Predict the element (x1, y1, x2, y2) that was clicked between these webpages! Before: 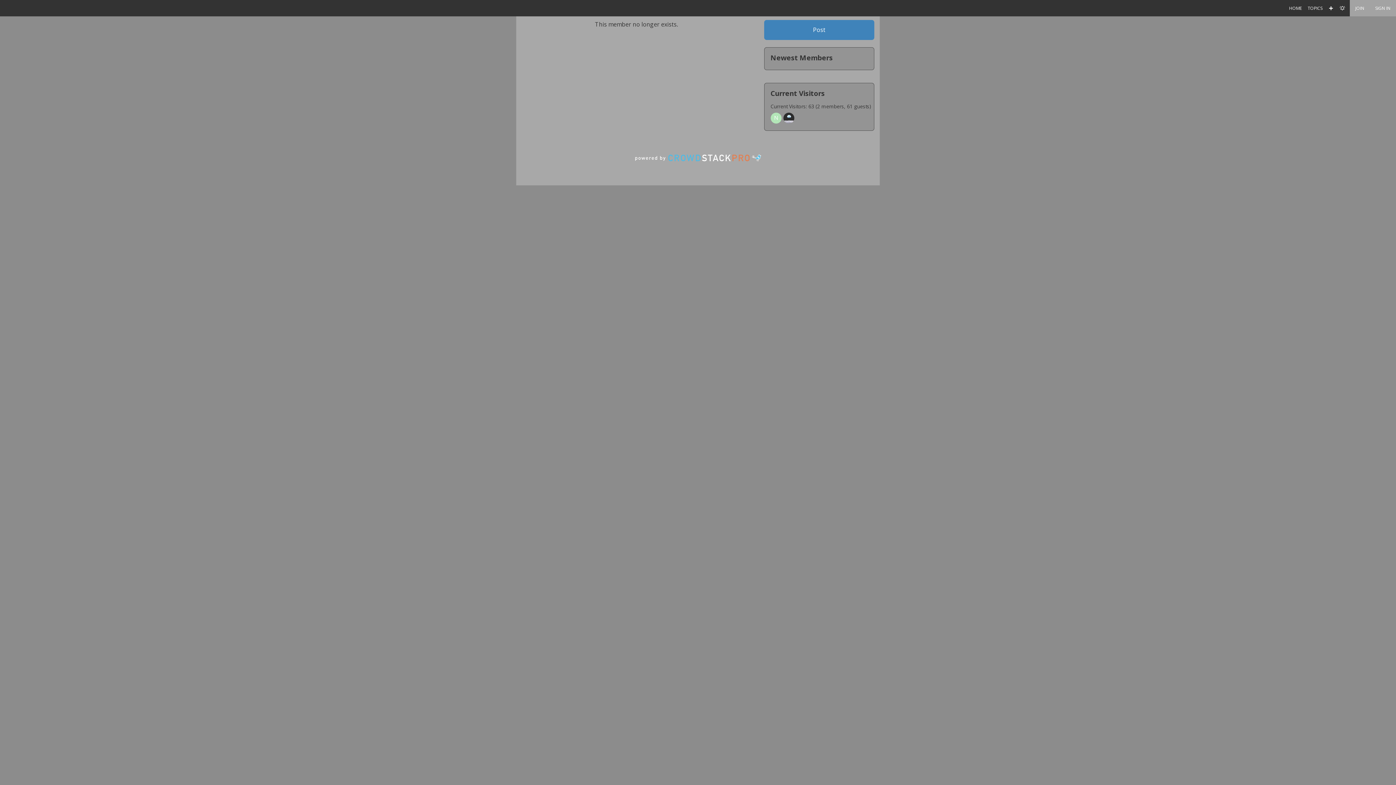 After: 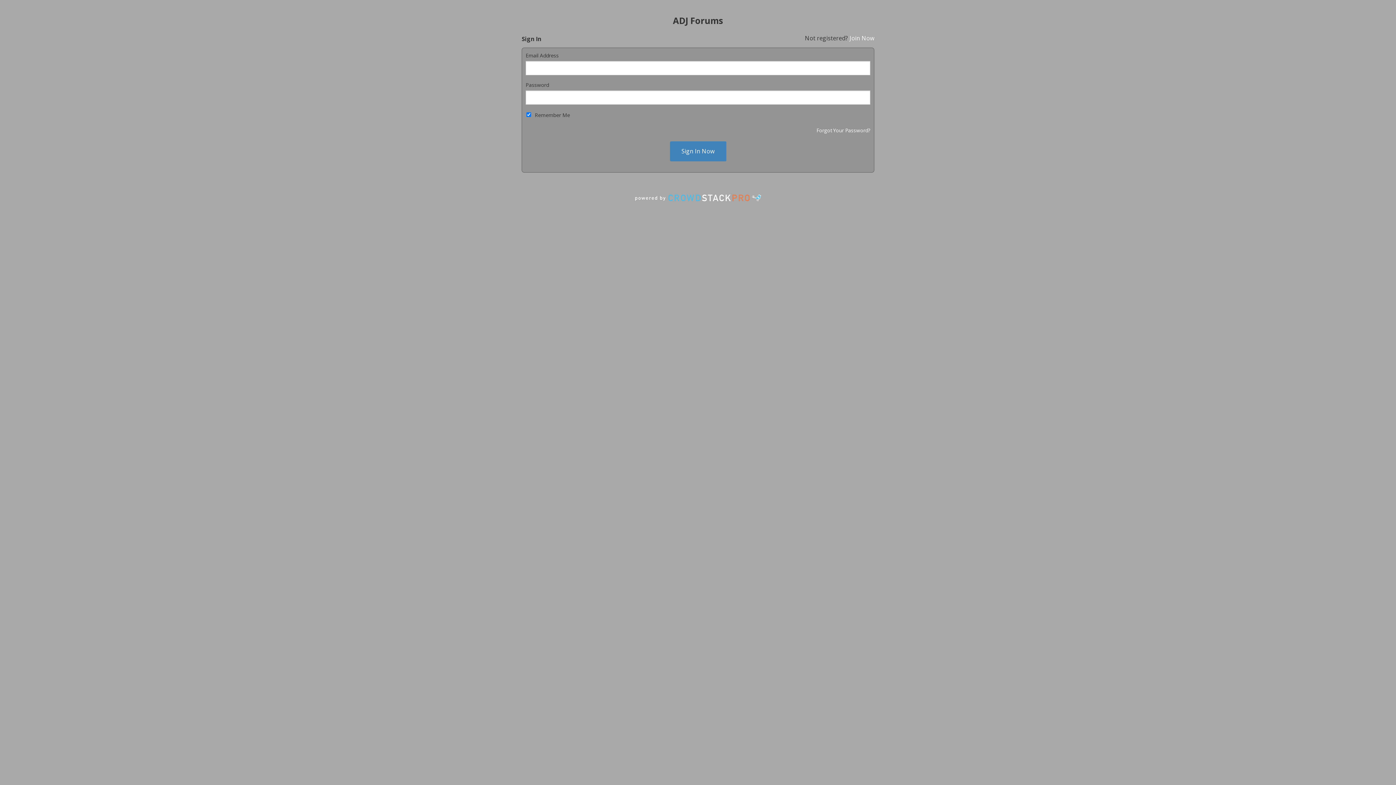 Action: bbox: (1370, 0, 1396, 16) label: SIGN IN